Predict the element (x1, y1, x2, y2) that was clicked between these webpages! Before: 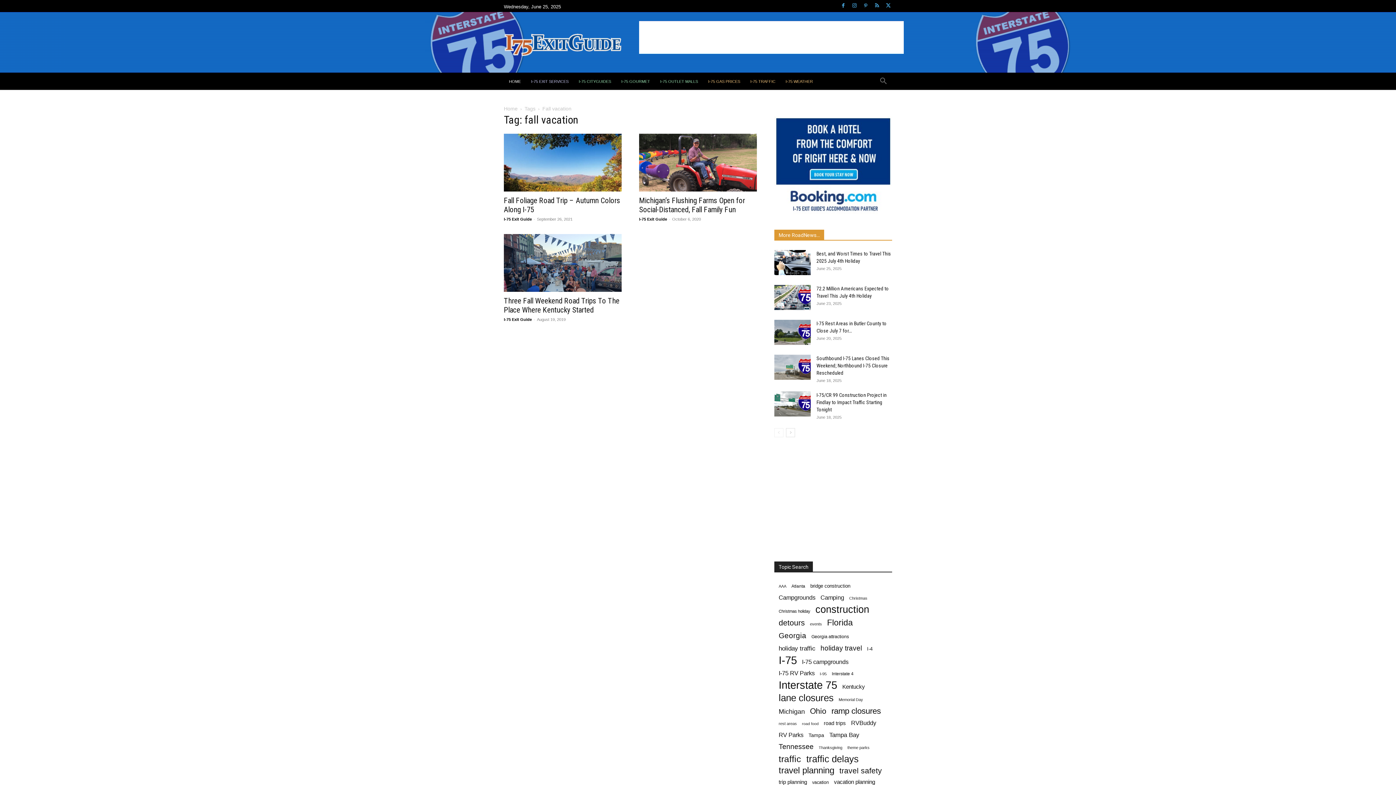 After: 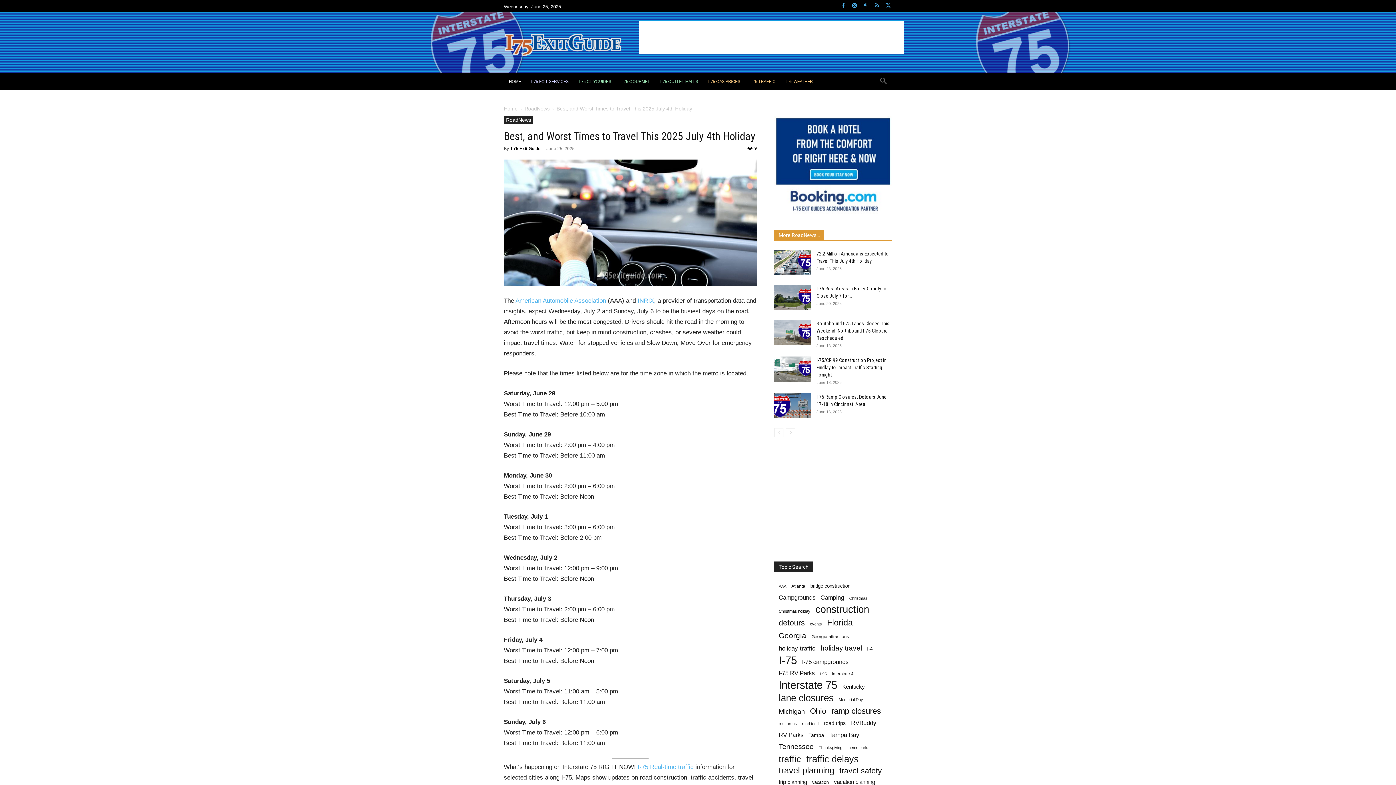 Action: bbox: (774, 250, 810, 275)